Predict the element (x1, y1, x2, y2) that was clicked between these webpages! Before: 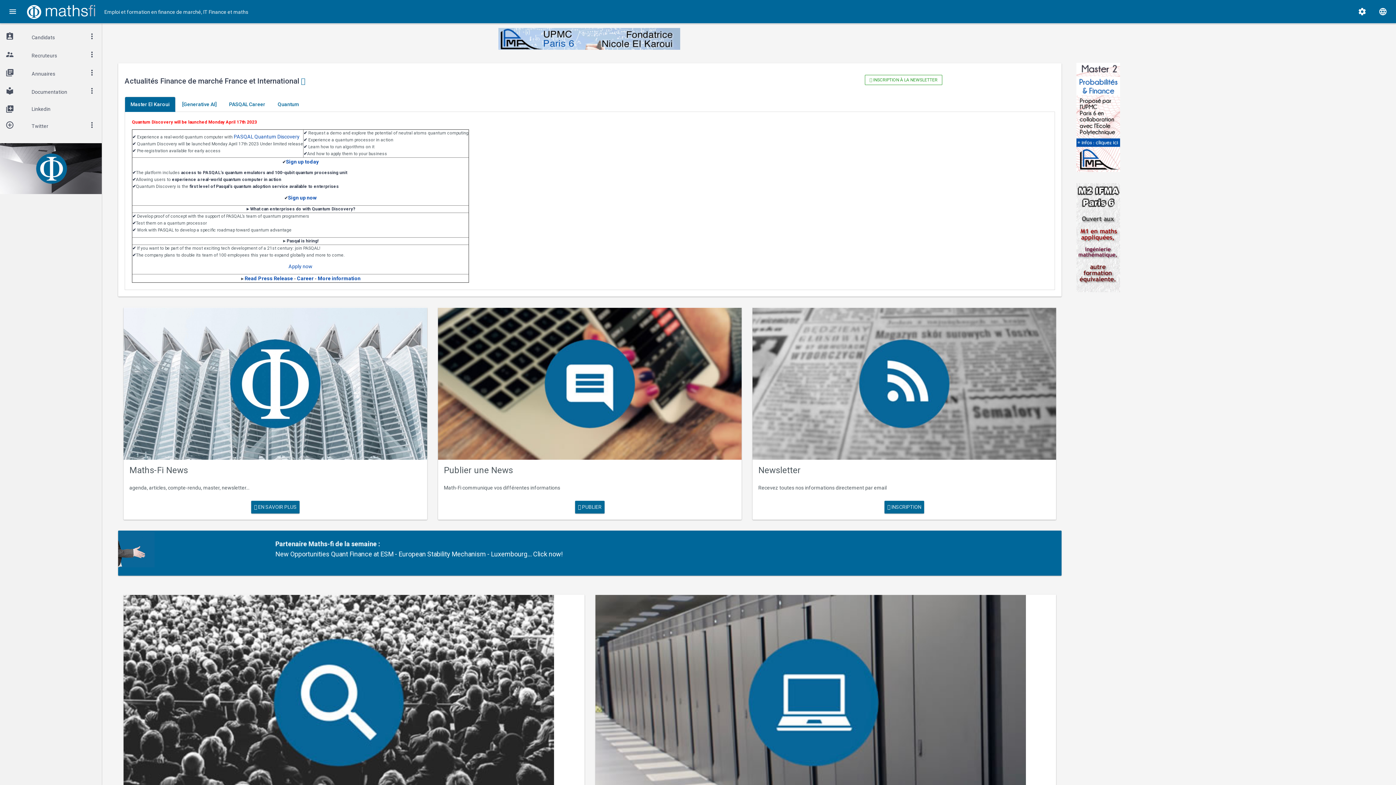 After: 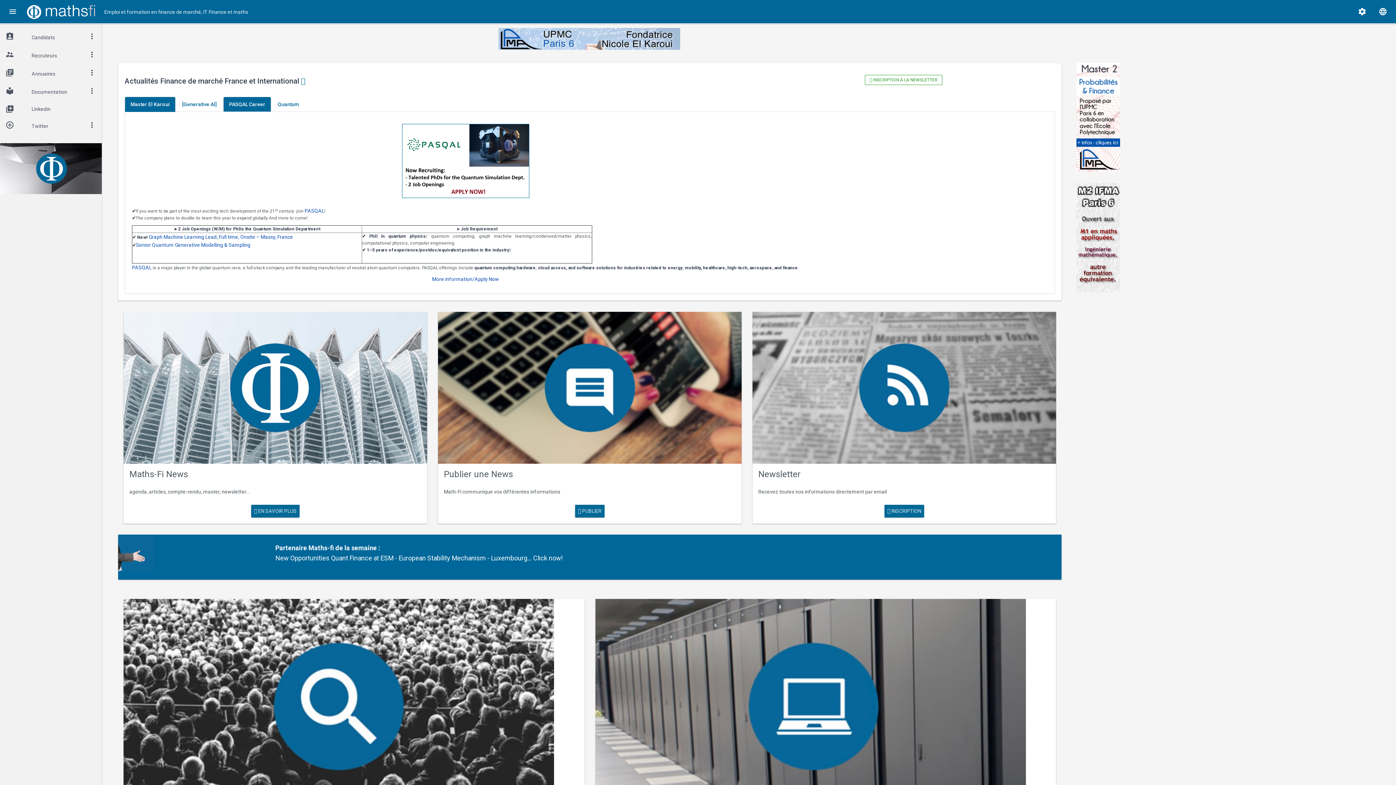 Action: label: PASQAL Career bbox: (223, 96, 271, 112)